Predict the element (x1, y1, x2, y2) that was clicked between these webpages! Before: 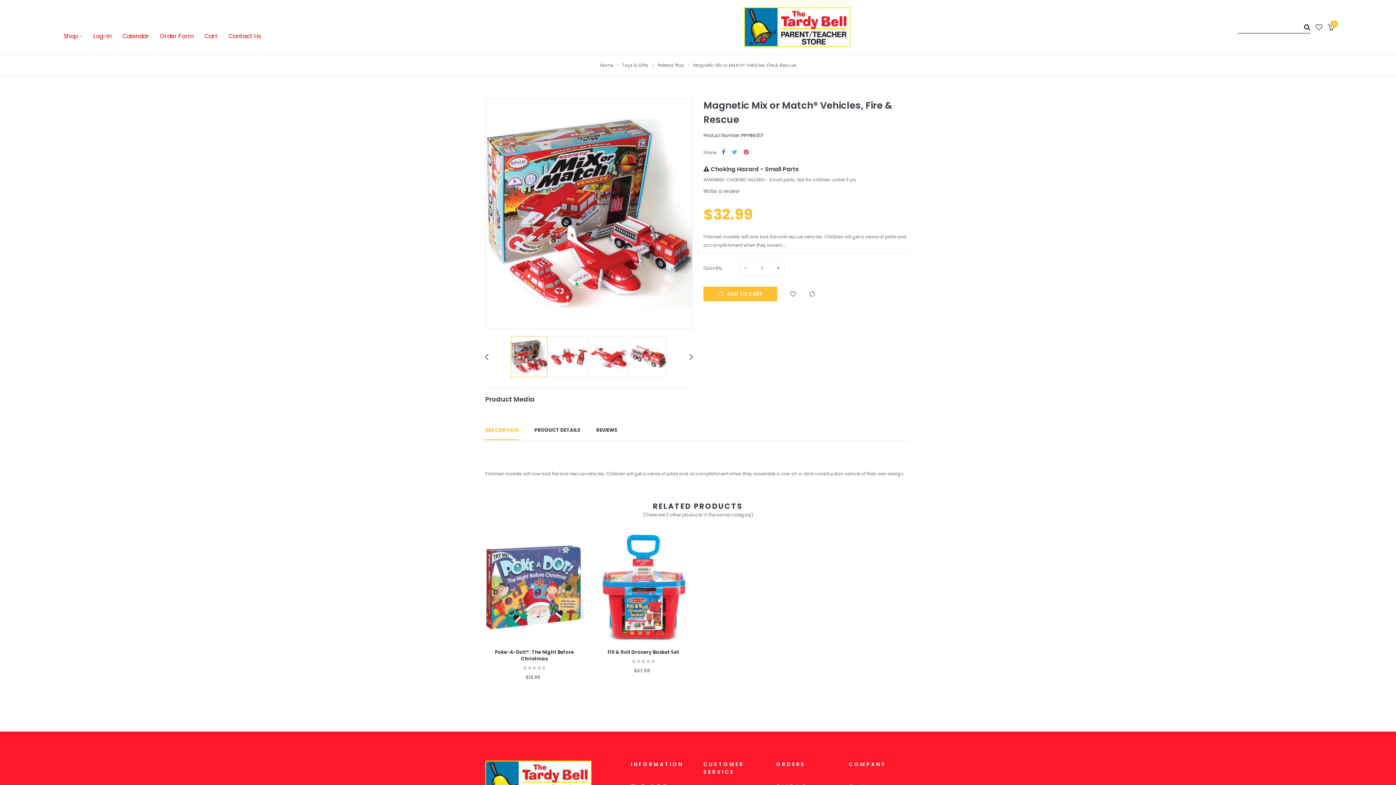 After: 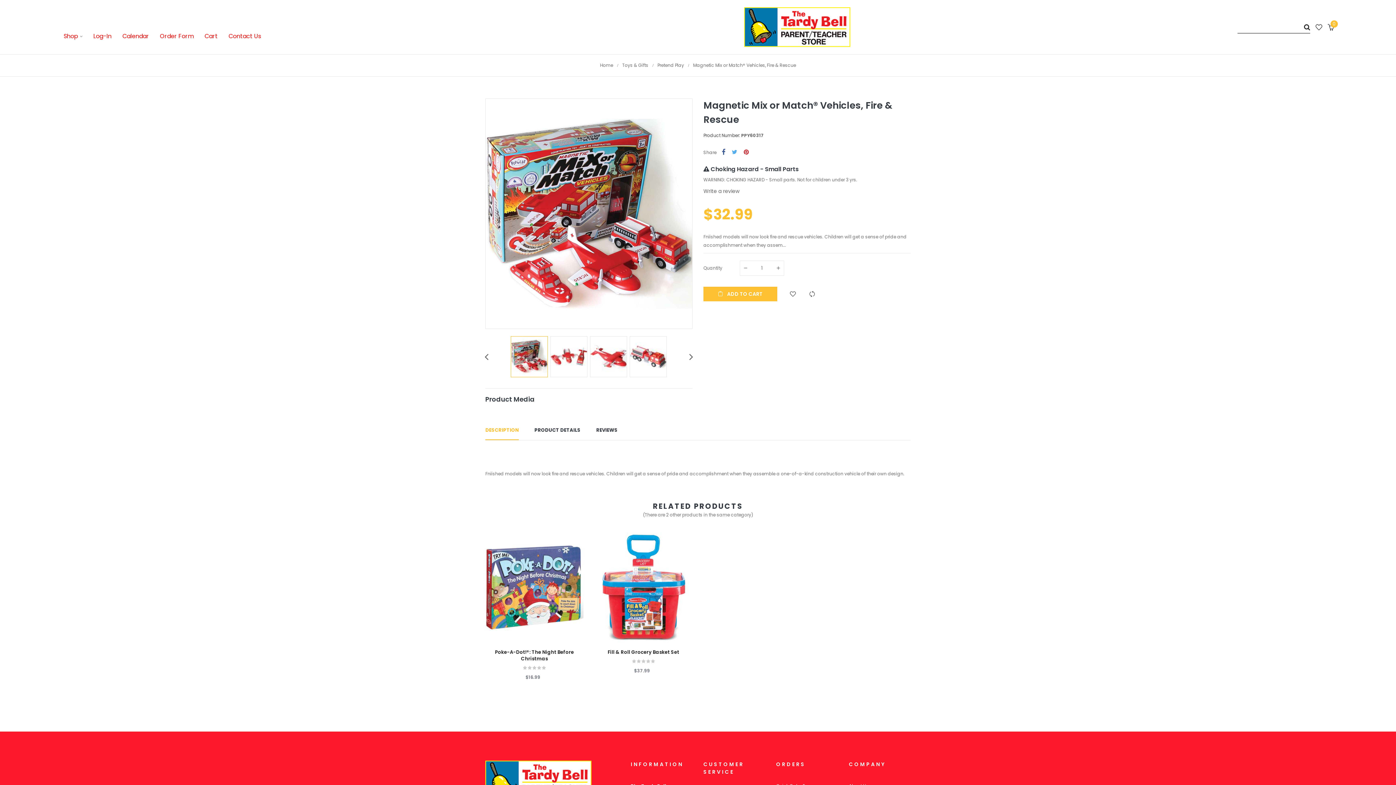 Action: bbox: (722, 149, 725, 156) label: Share